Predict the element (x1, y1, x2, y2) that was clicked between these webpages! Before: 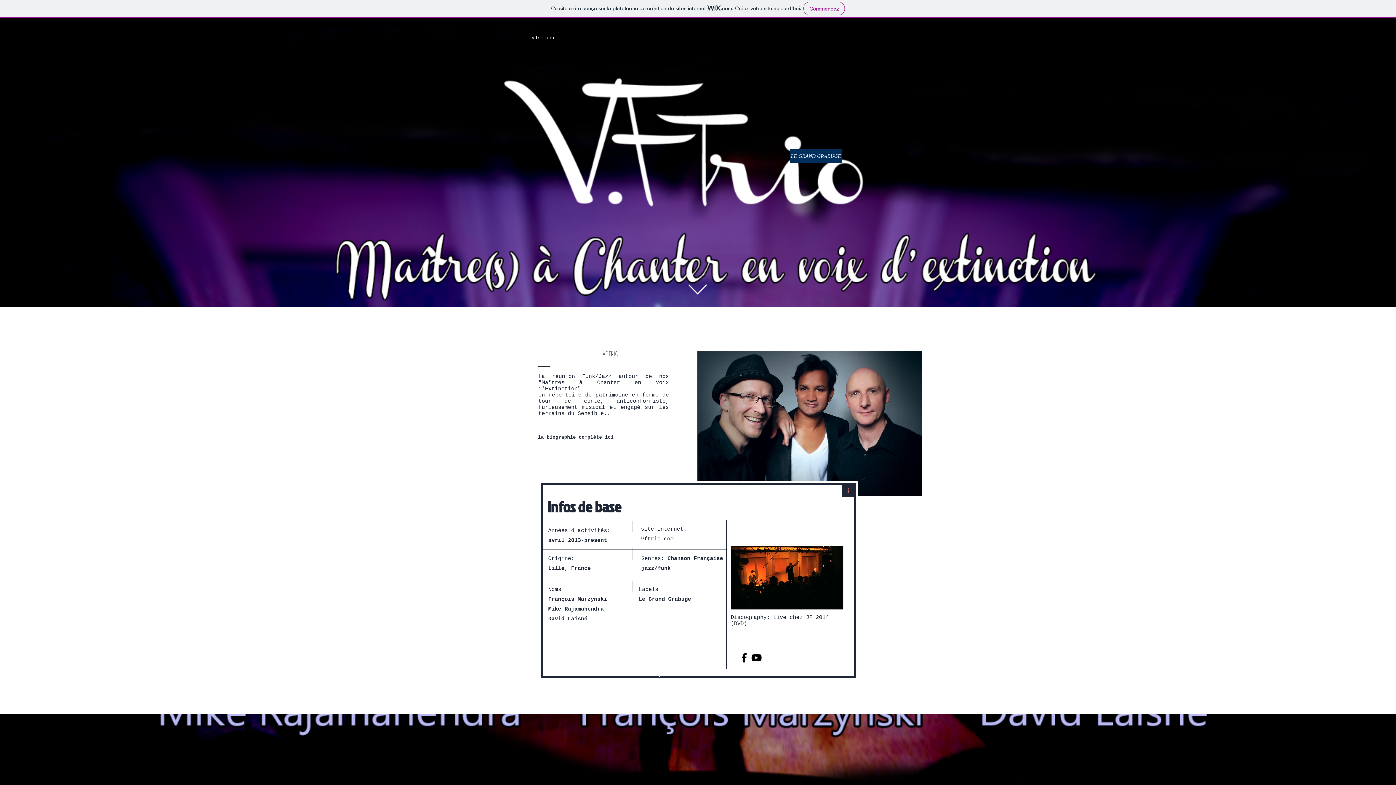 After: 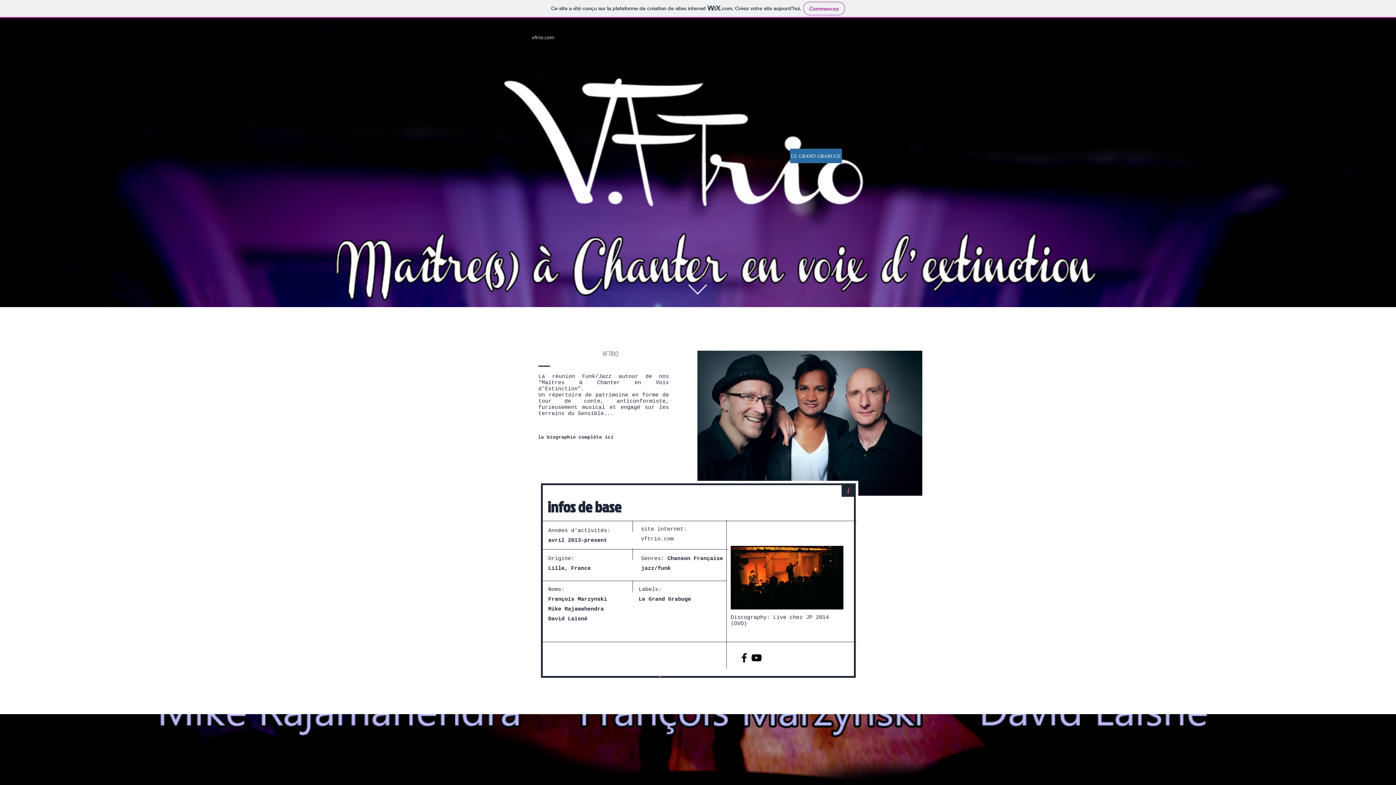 Action: label: LE GRAND GRABUGE bbox: (790, 148, 842, 163)